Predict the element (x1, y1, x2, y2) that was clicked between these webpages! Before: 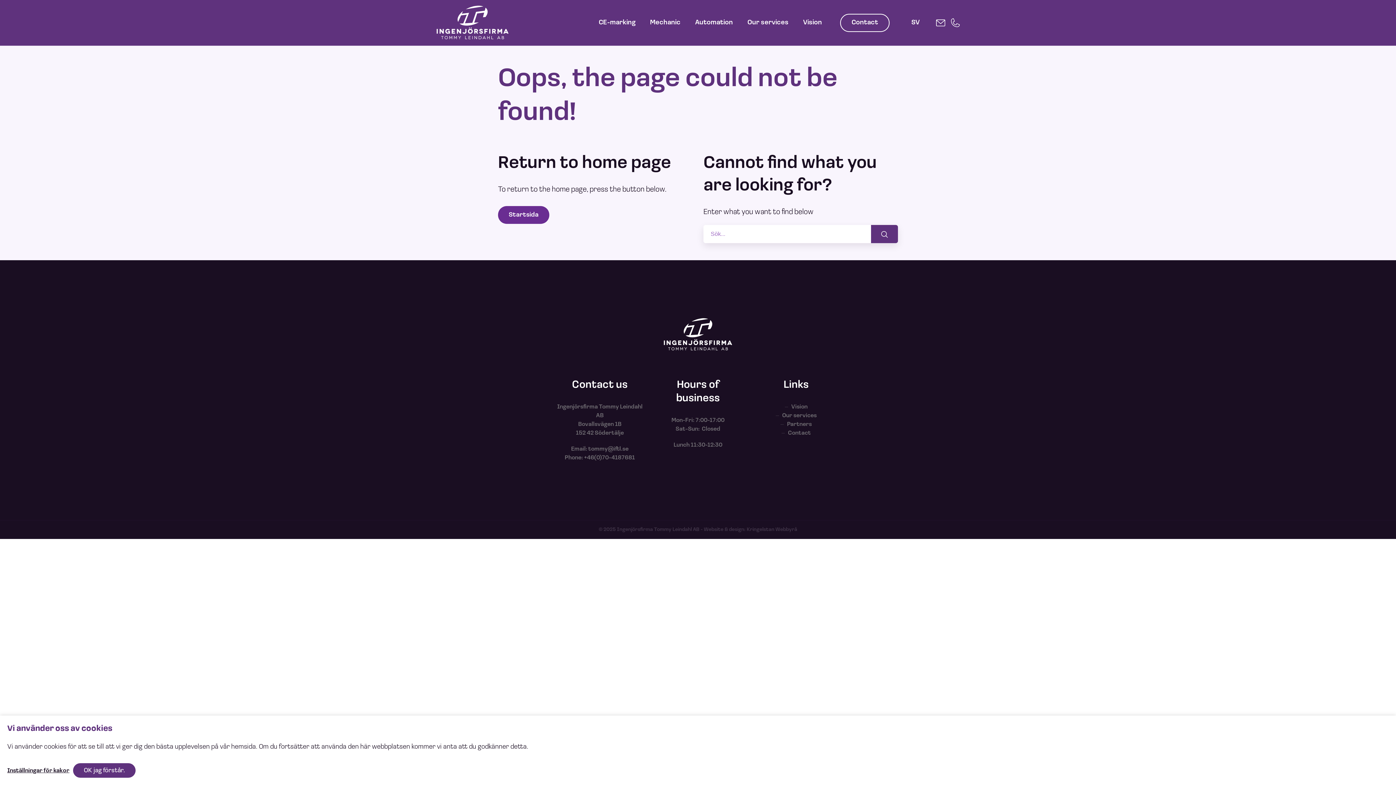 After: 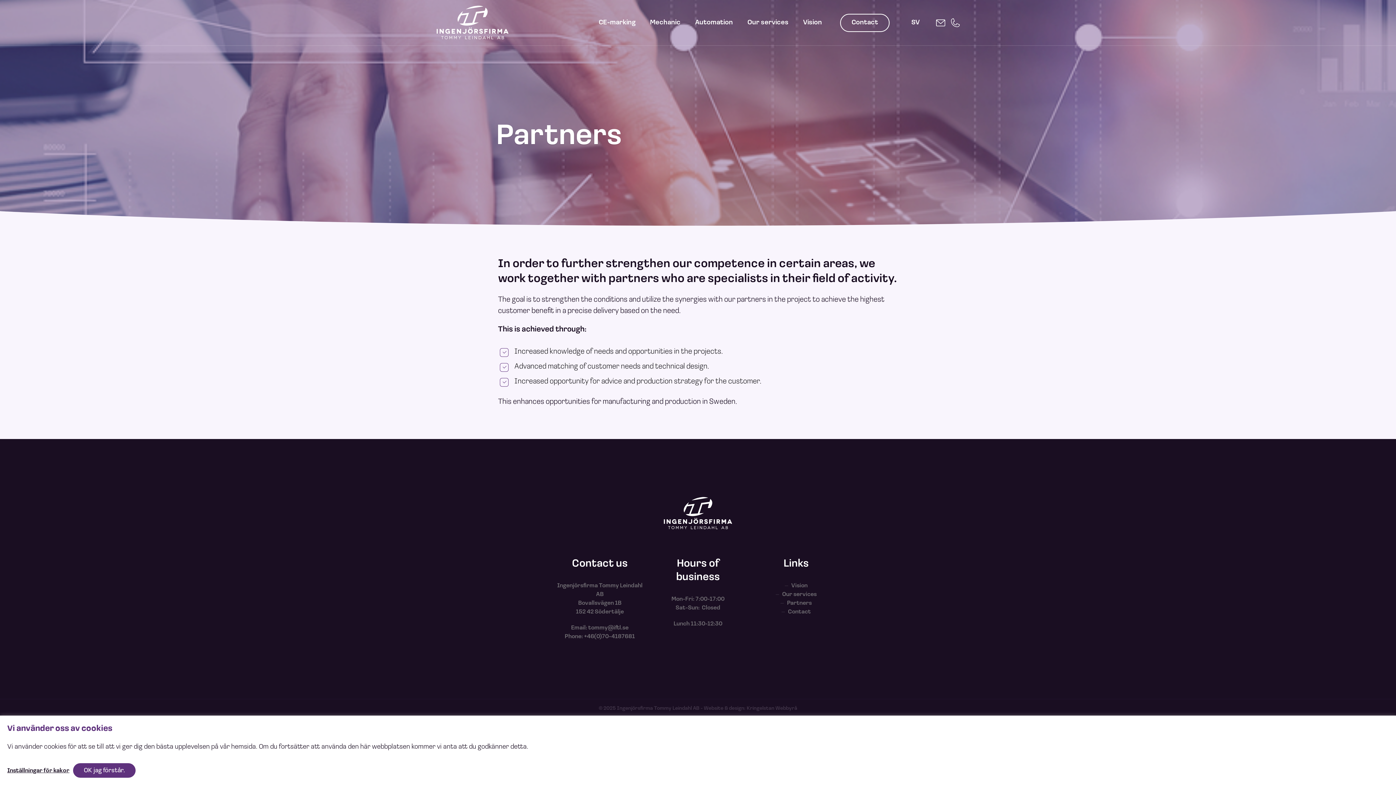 Action: bbox: (780, 421, 812, 427) label: Partners